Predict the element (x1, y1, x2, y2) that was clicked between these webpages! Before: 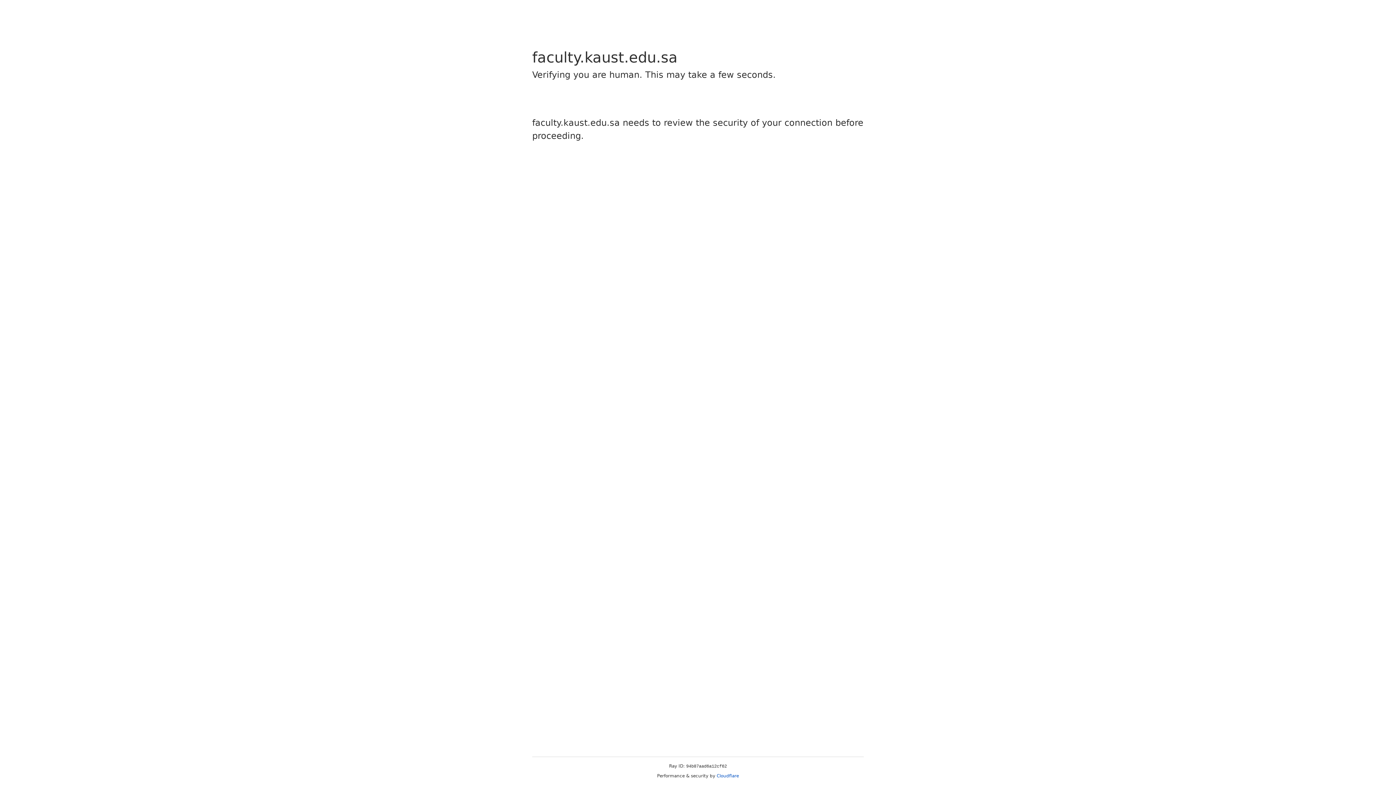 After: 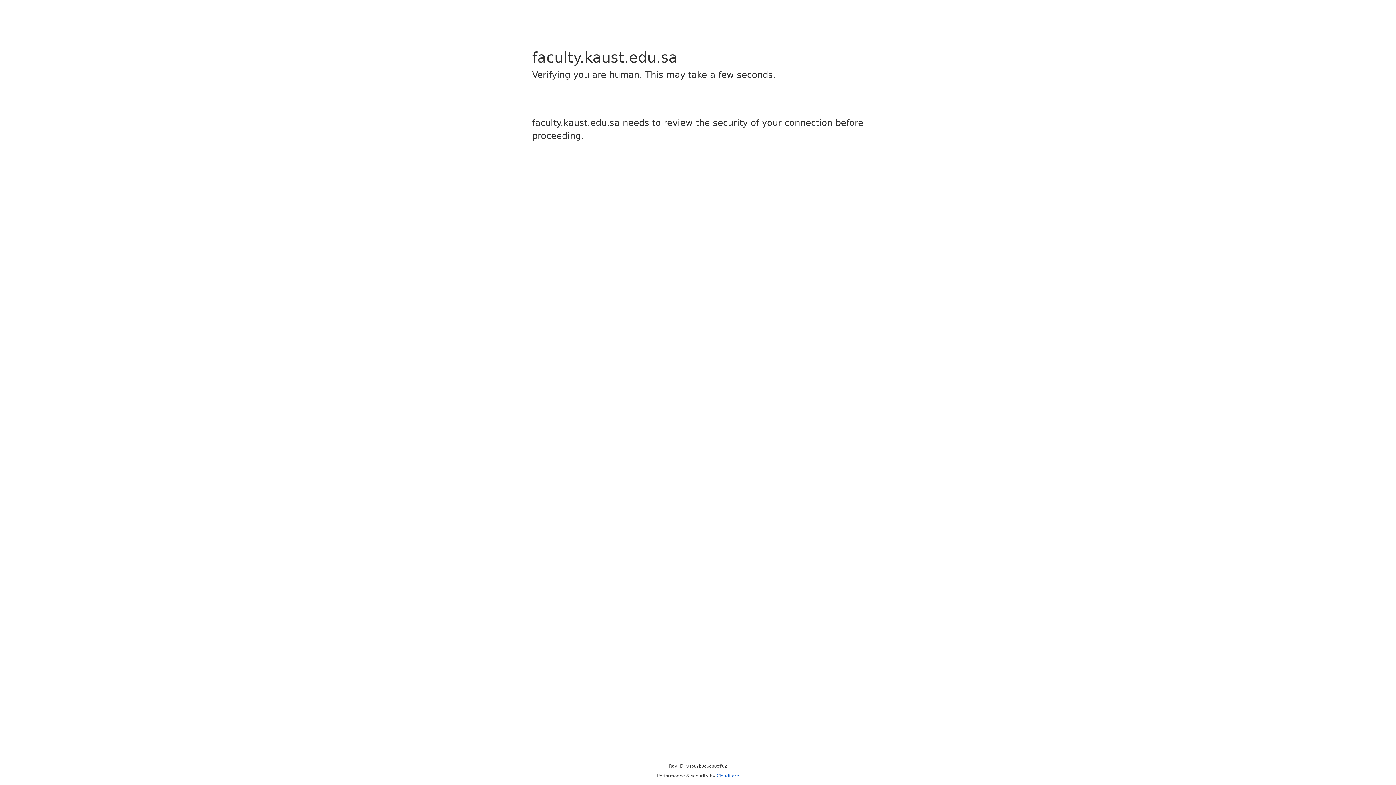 Action: label: Cloudflare bbox: (716, 773, 739, 778)